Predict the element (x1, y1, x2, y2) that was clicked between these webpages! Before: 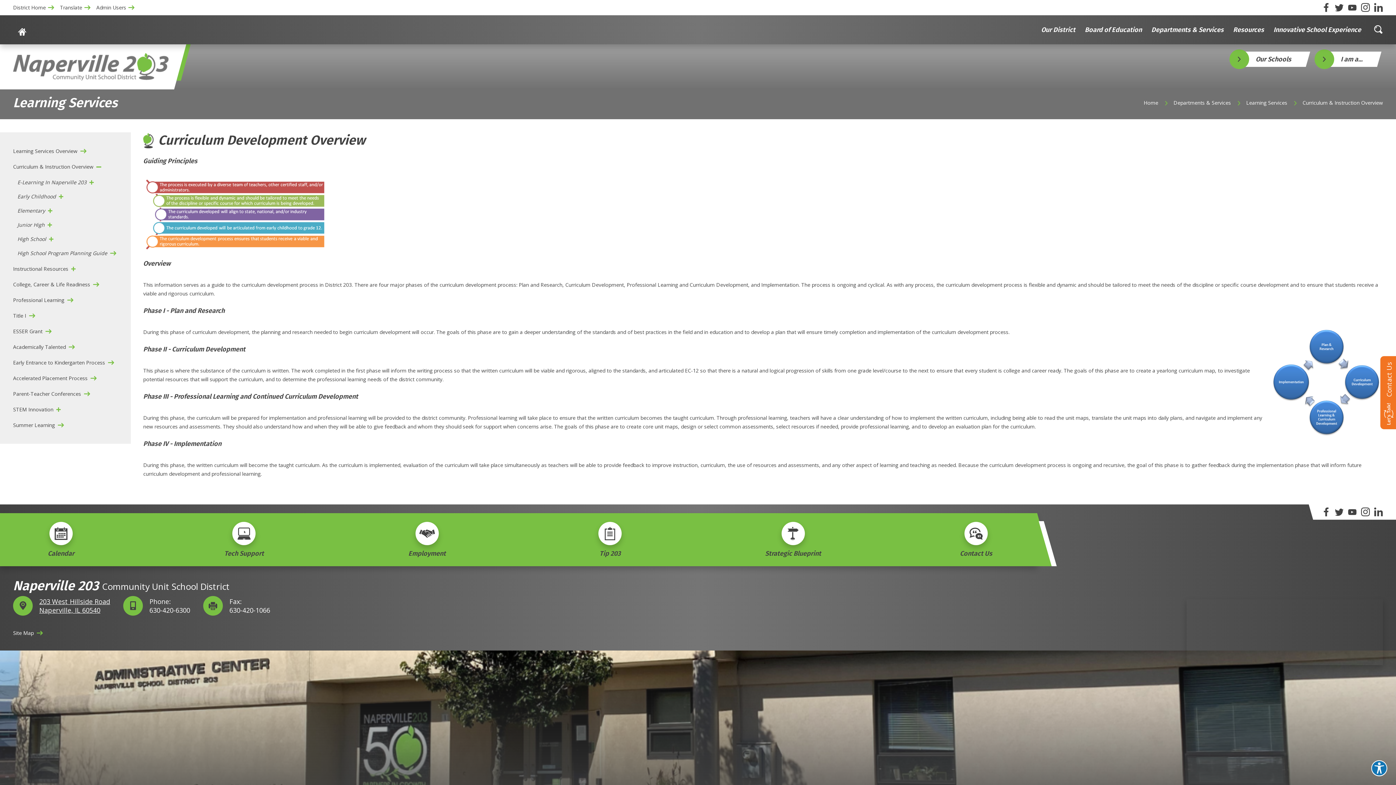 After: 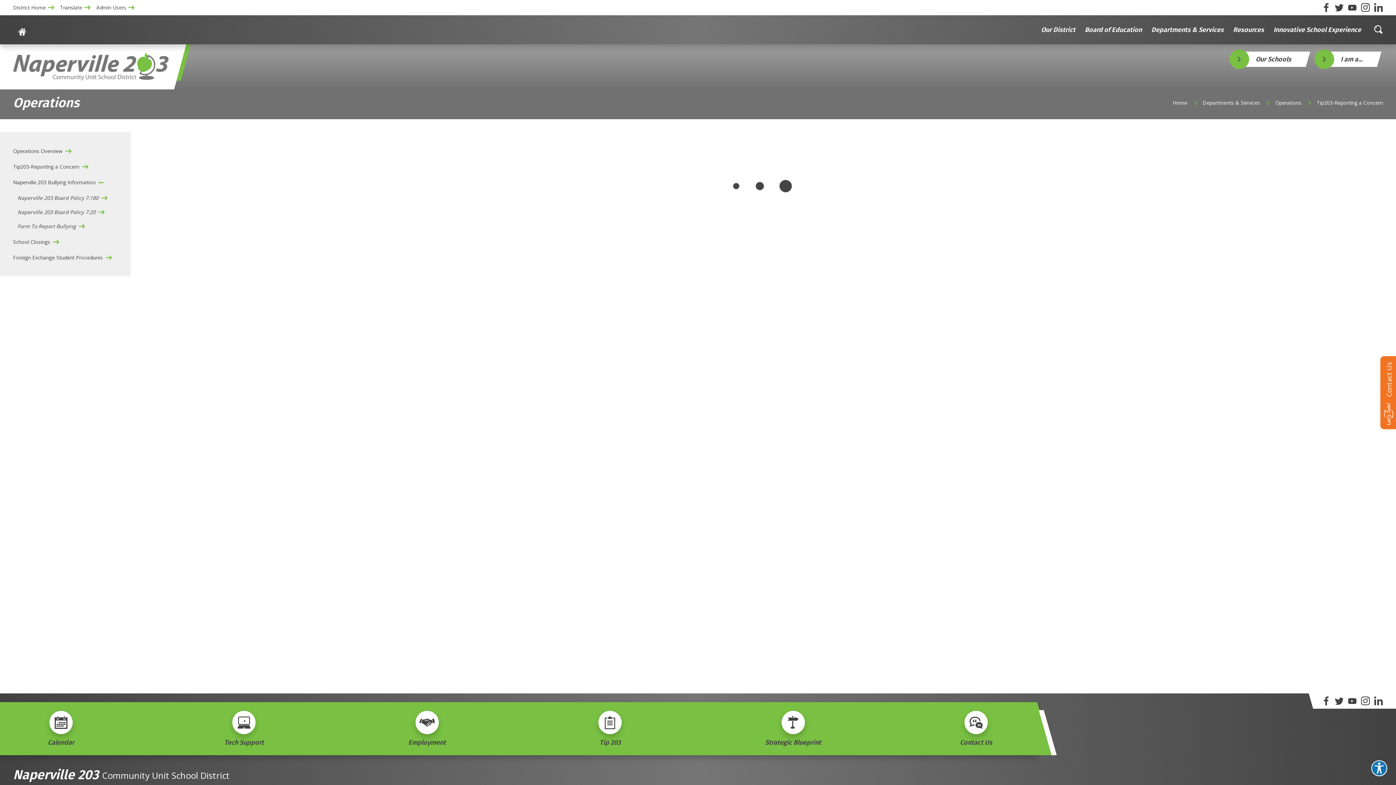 Action: label: Tip 203 bbox: (580, 522, 640, 557)